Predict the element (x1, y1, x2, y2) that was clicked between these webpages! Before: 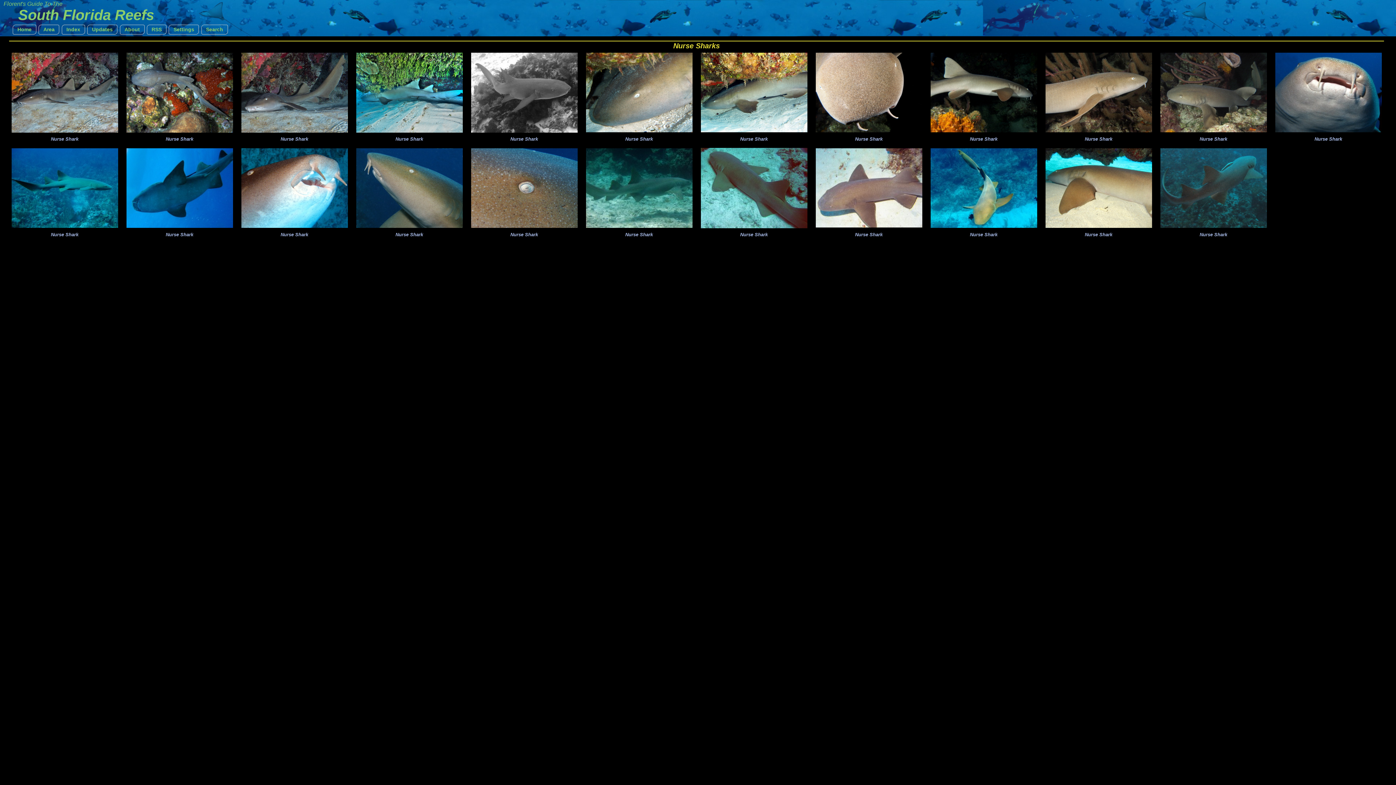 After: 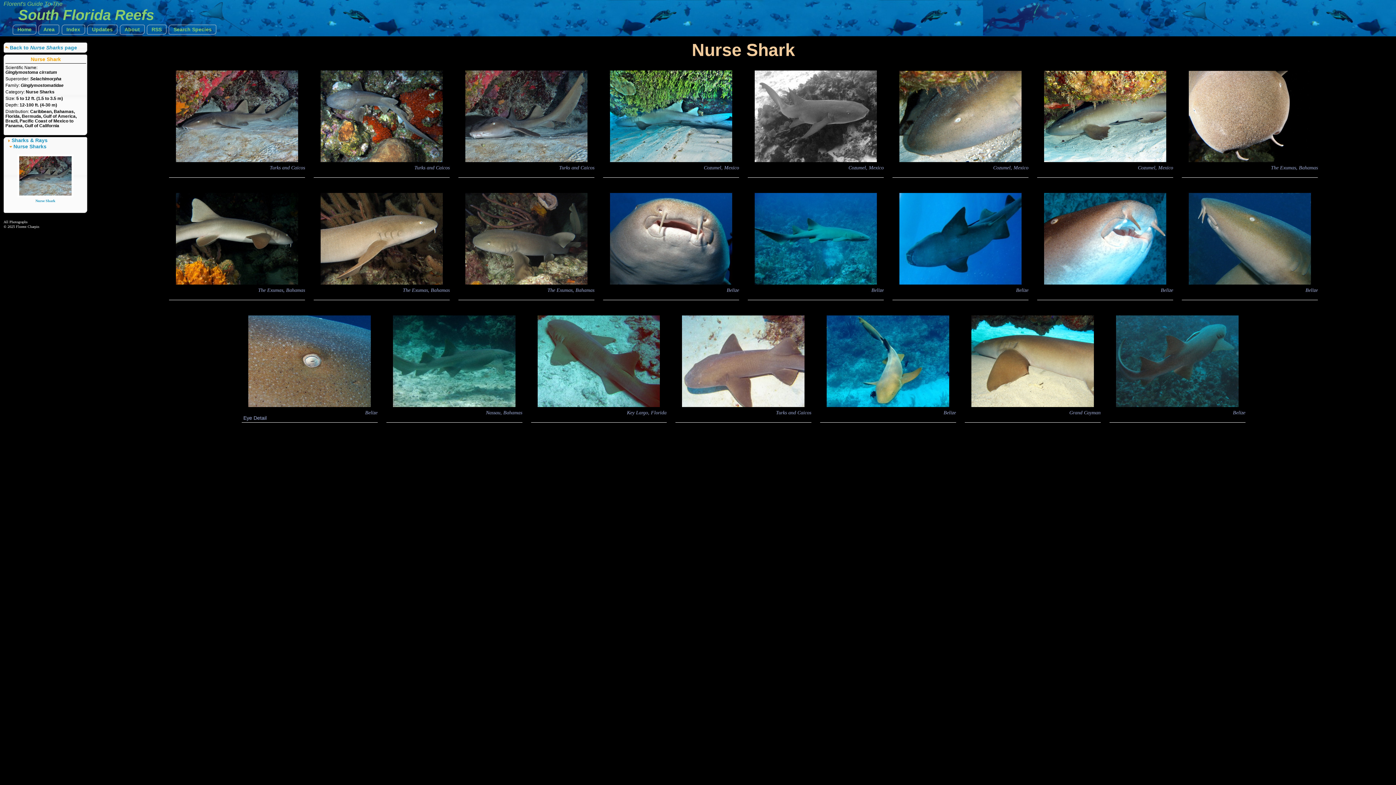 Action: bbox: (1044, 127, 1152, 134)